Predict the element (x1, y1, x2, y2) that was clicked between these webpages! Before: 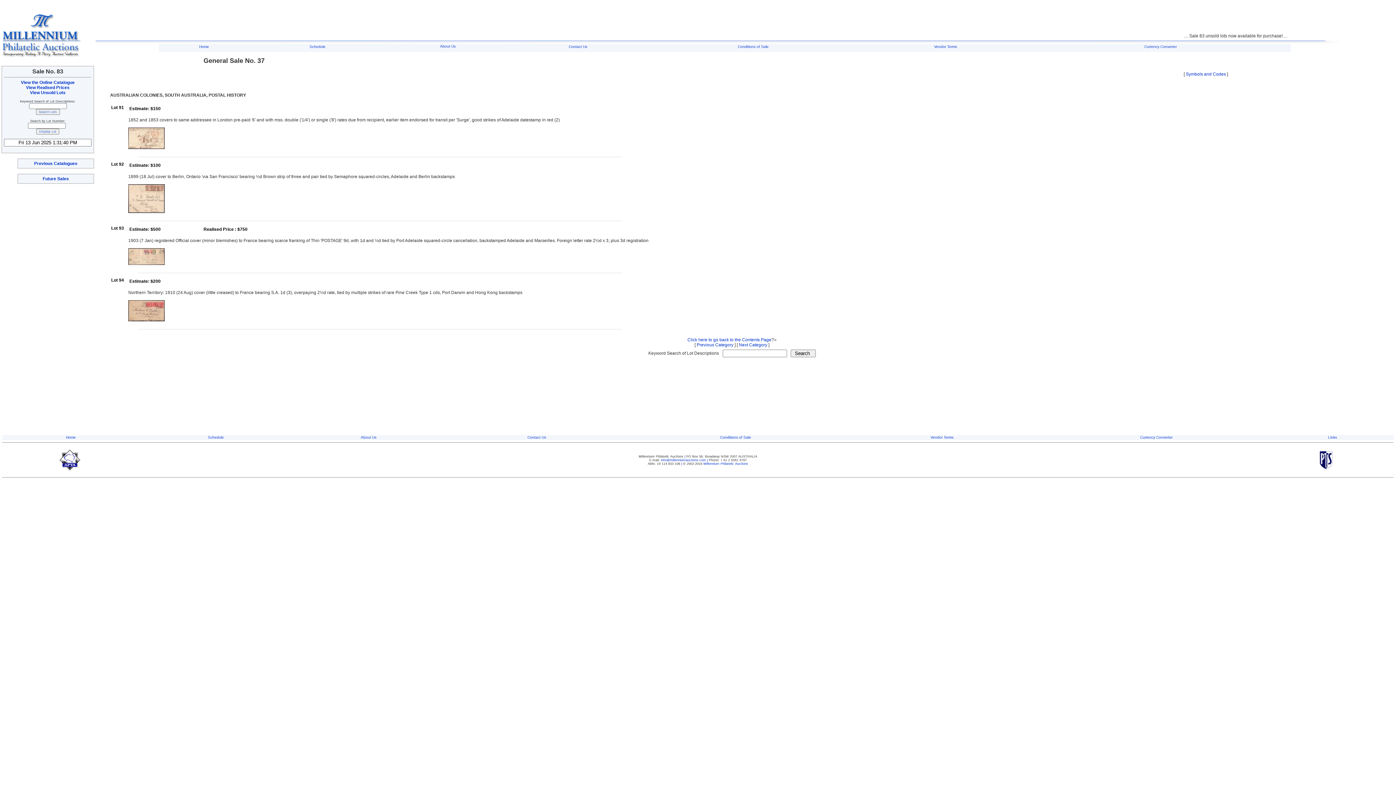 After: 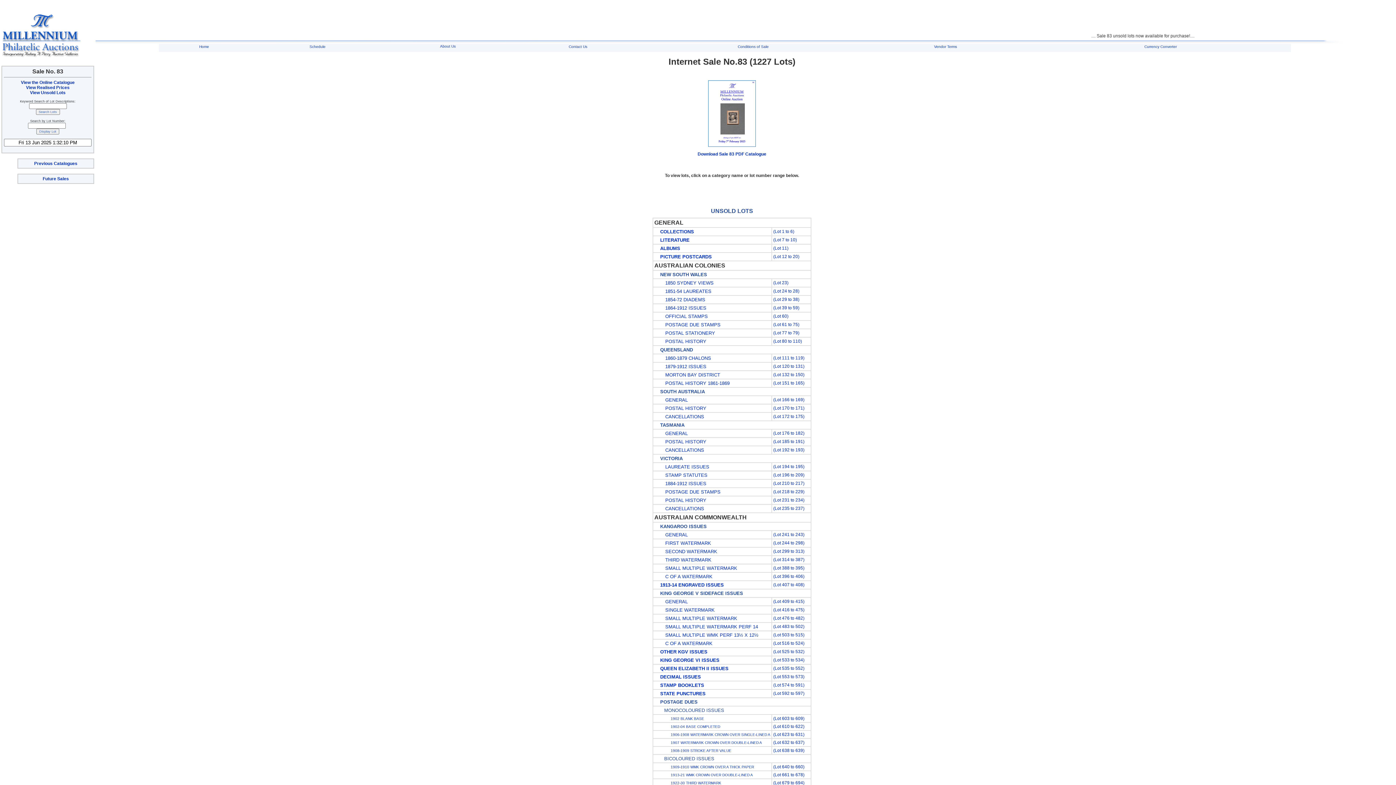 Action: bbox: (30, 90, 65, 95) label: View Unsold Lots